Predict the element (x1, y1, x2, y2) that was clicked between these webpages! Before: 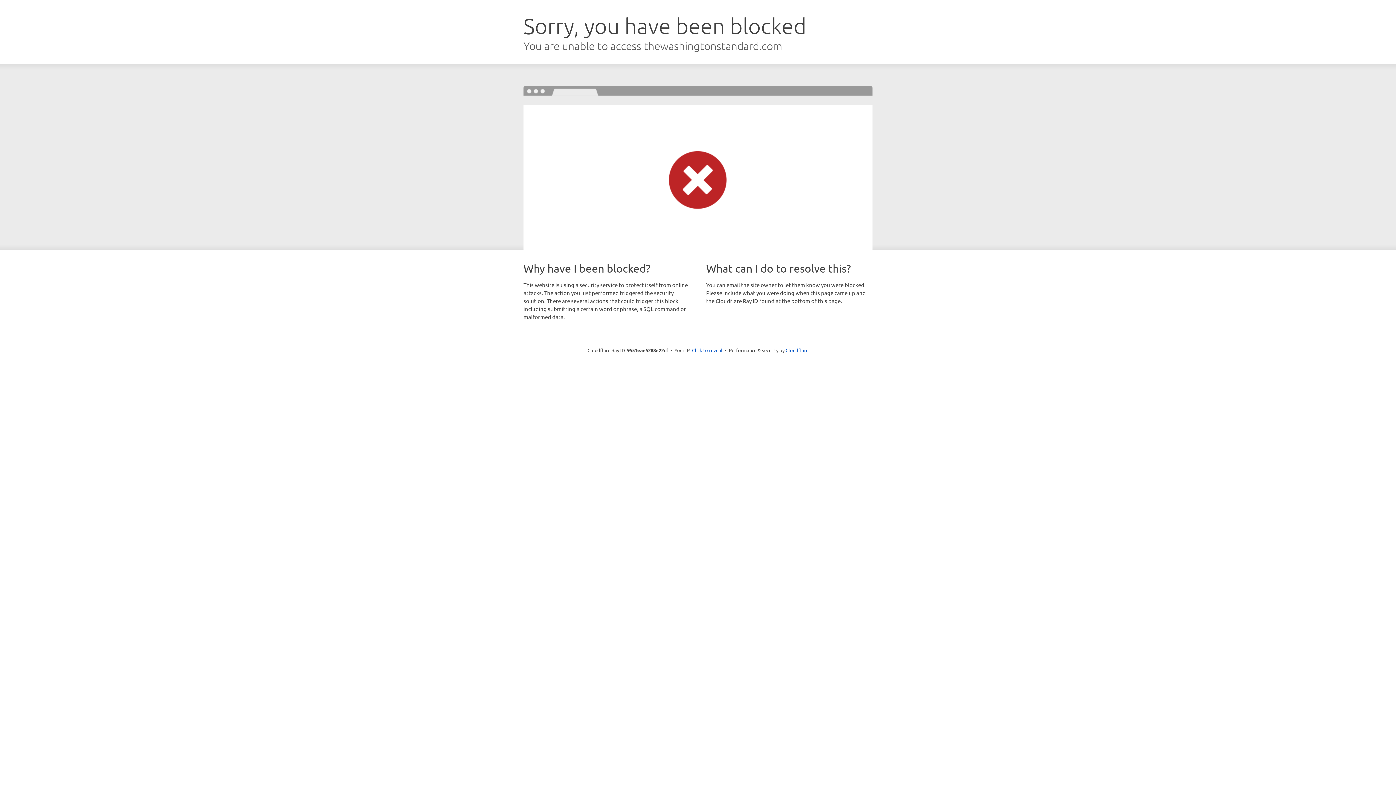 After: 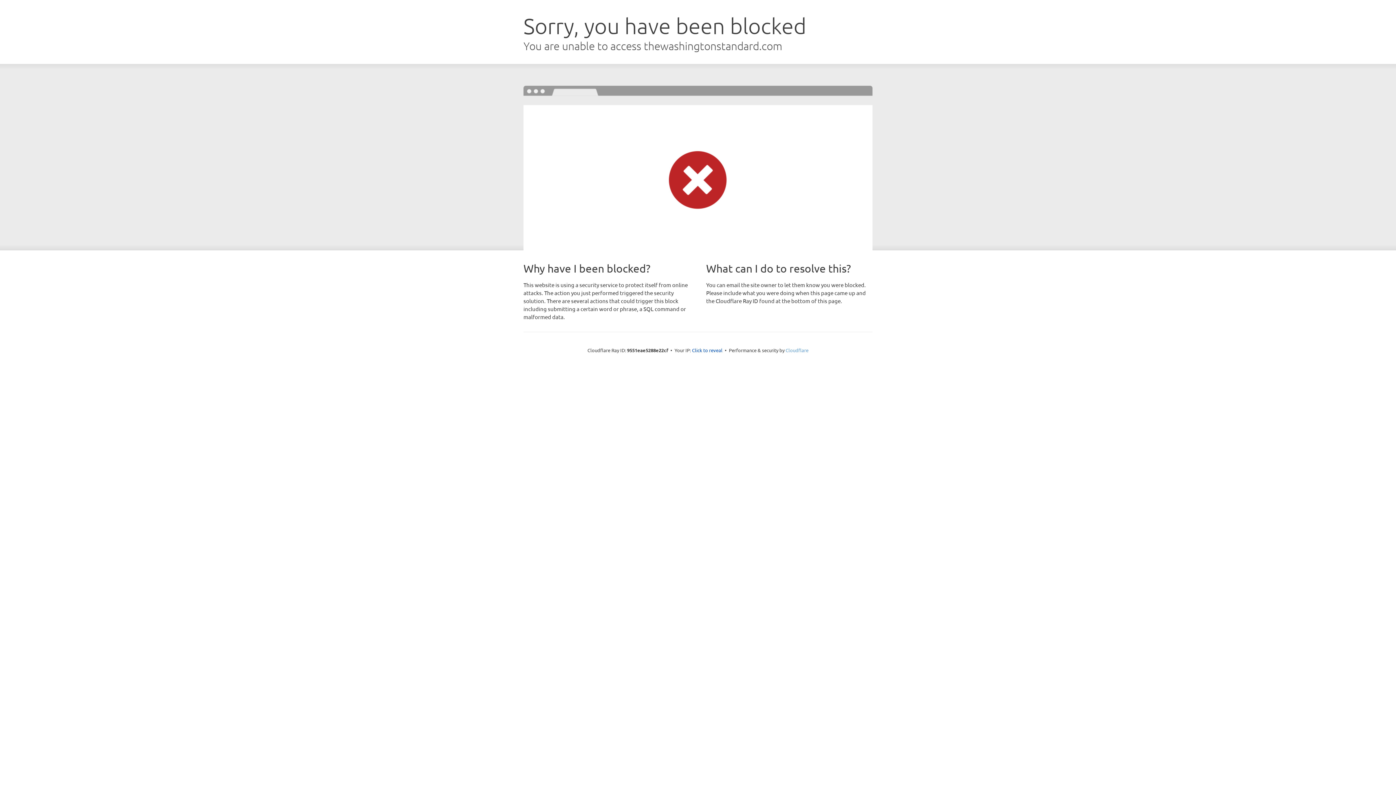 Action: bbox: (785, 347, 808, 353) label: Cloudflare